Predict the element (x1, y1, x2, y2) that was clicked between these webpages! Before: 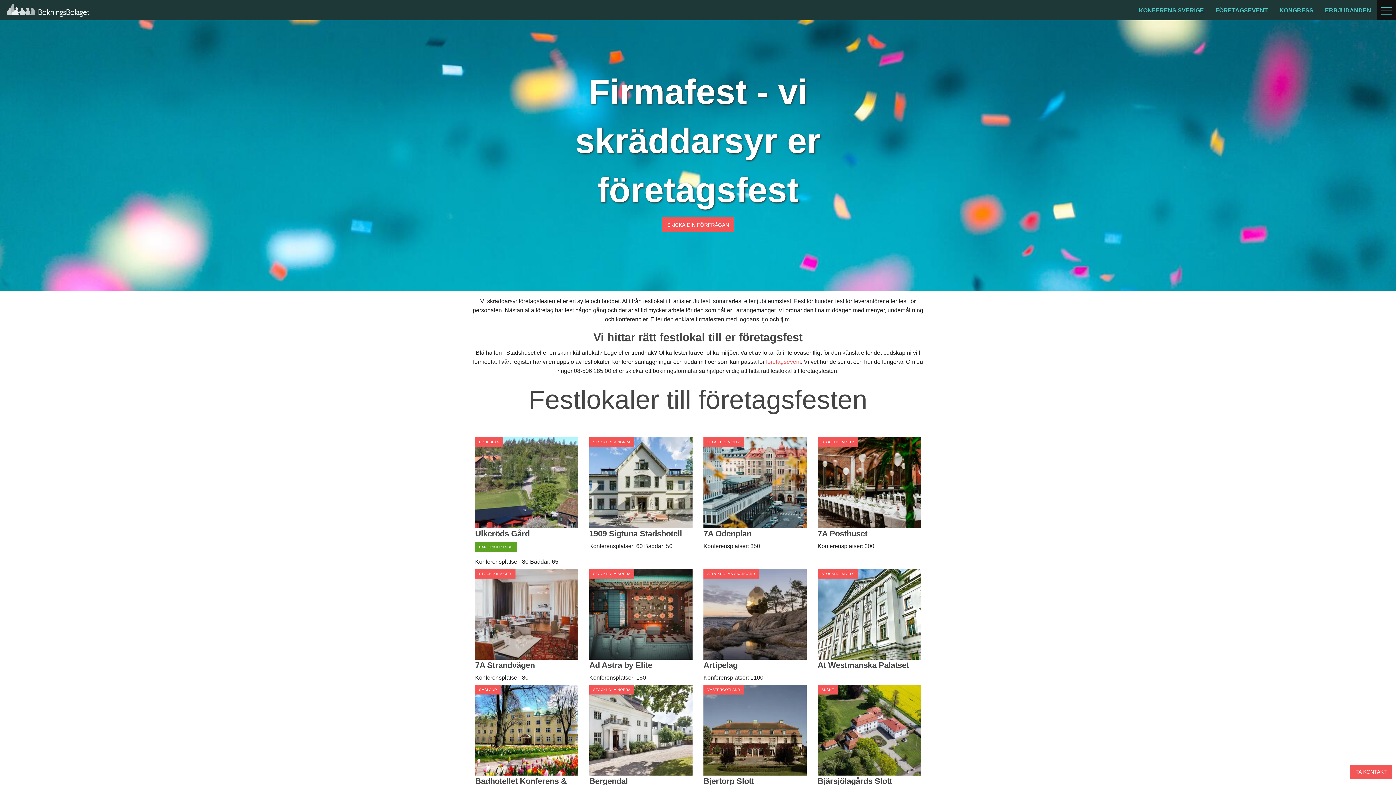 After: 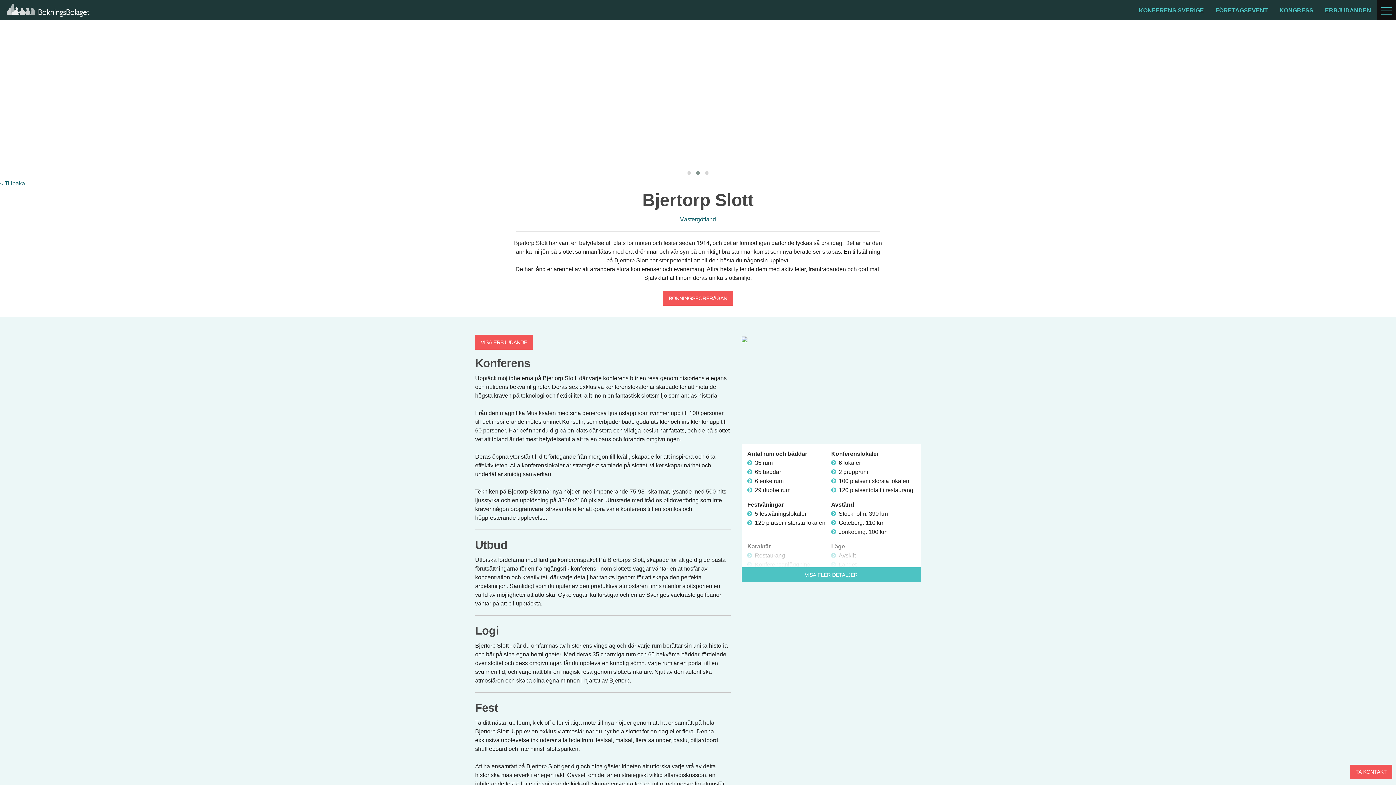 Action: bbox: (703, 776, 806, 787) label: Bjertorp Slott